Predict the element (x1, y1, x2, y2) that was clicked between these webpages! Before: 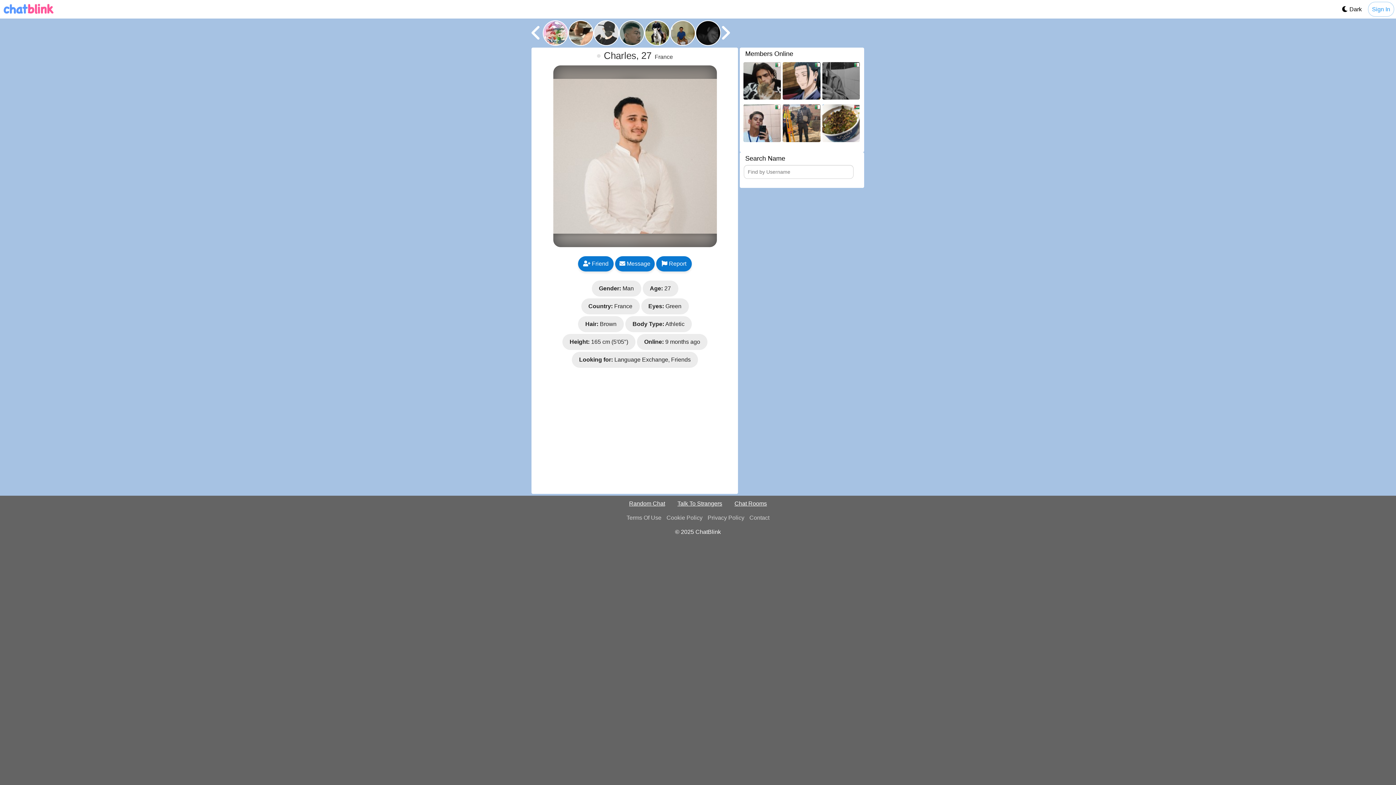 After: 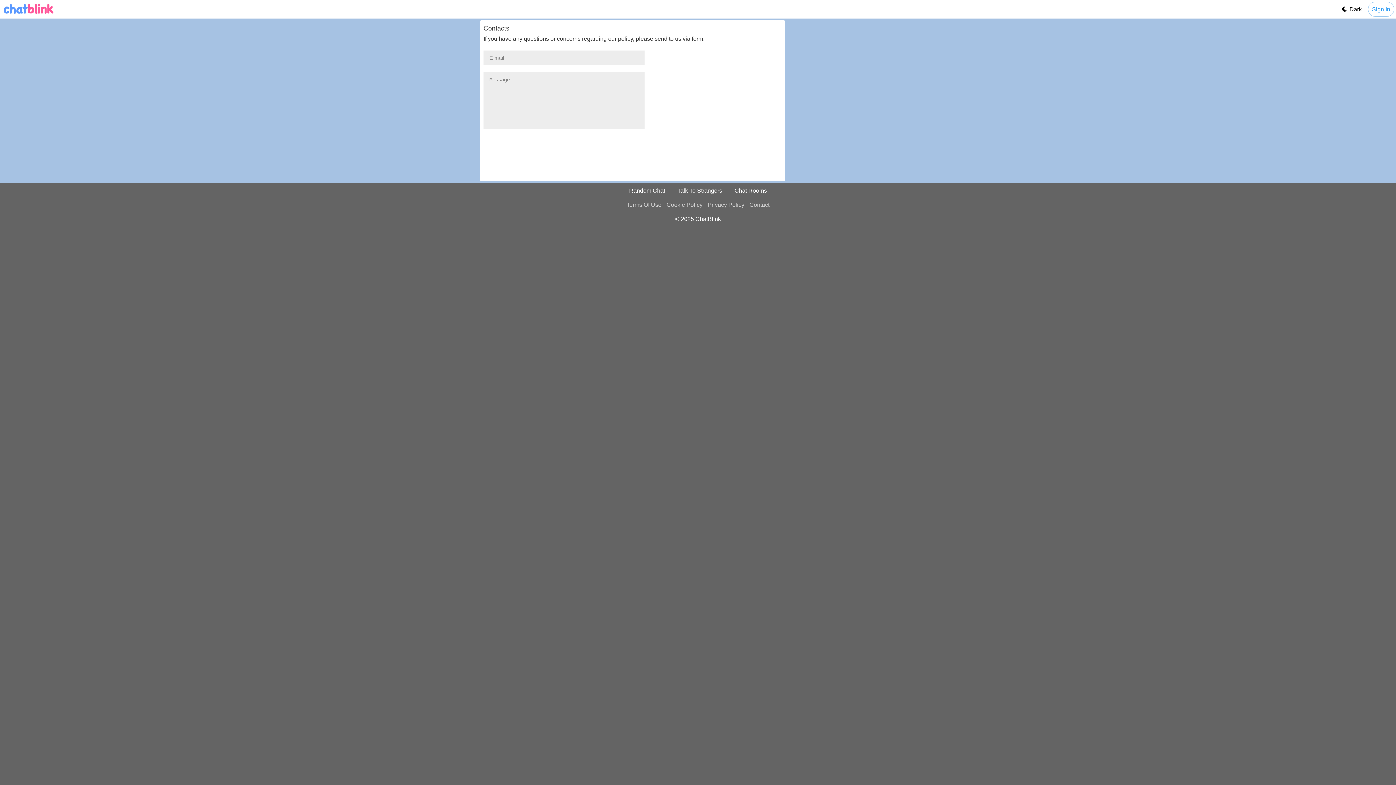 Action: label: Contact bbox: (747, 513, 771, 522)